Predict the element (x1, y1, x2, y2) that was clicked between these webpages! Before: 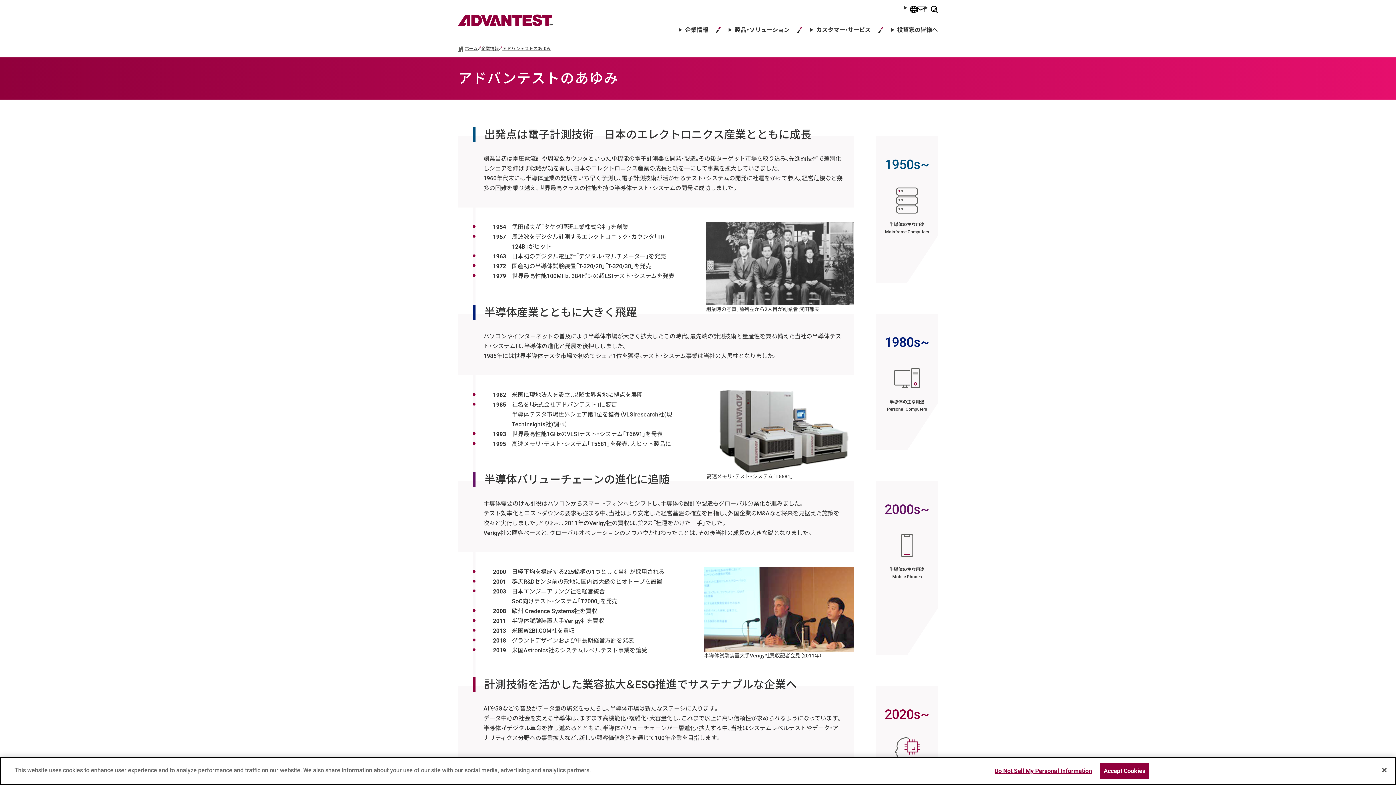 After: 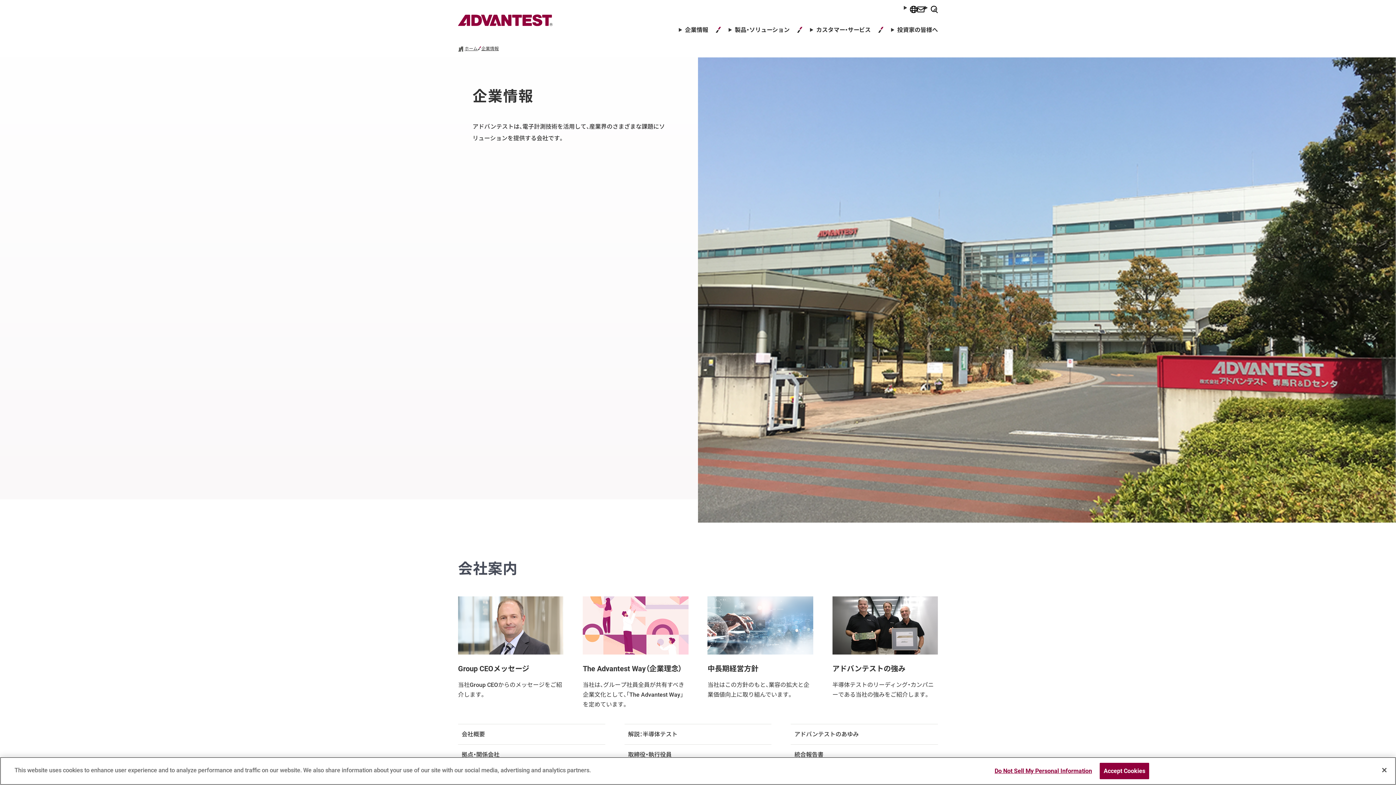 Action: label: 企業情報 bbox: (481, 46, 498, 51)